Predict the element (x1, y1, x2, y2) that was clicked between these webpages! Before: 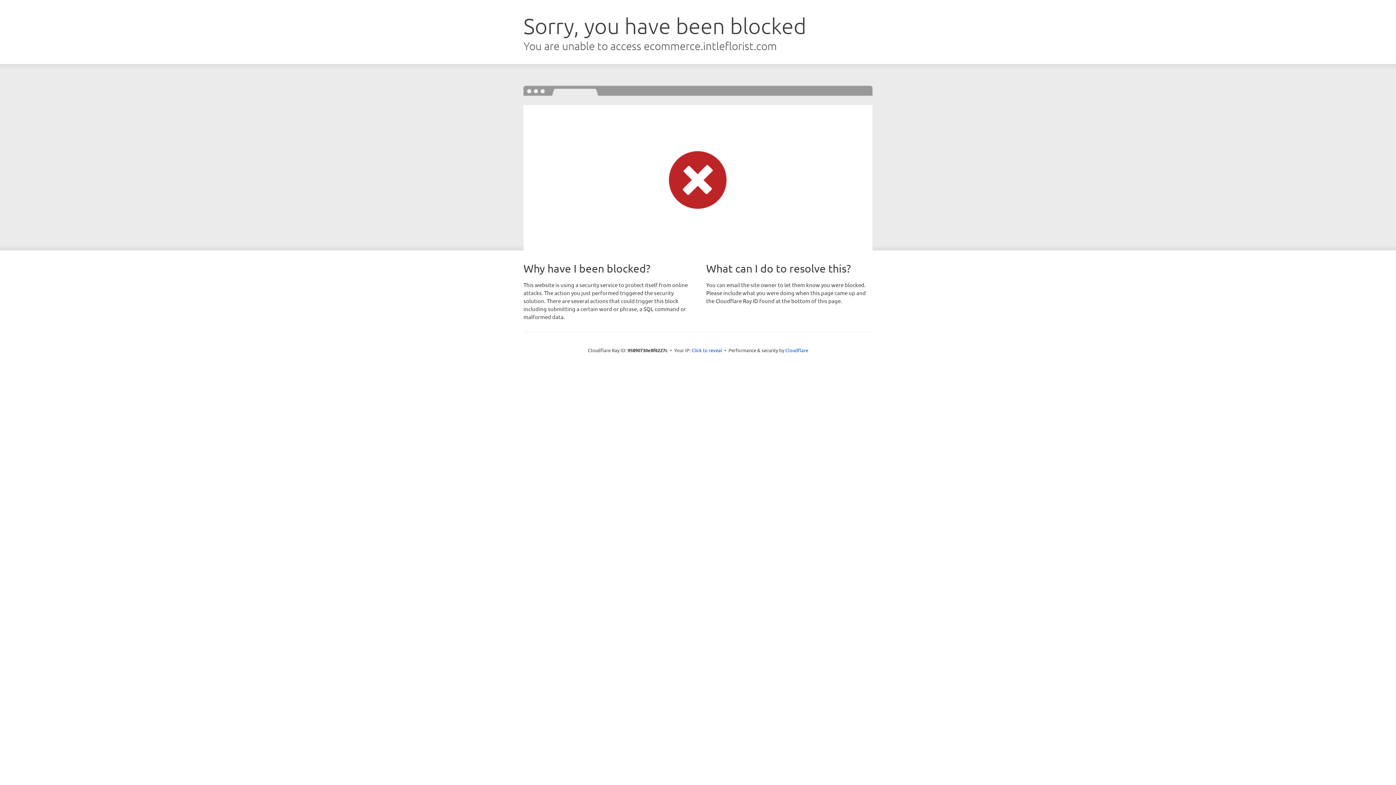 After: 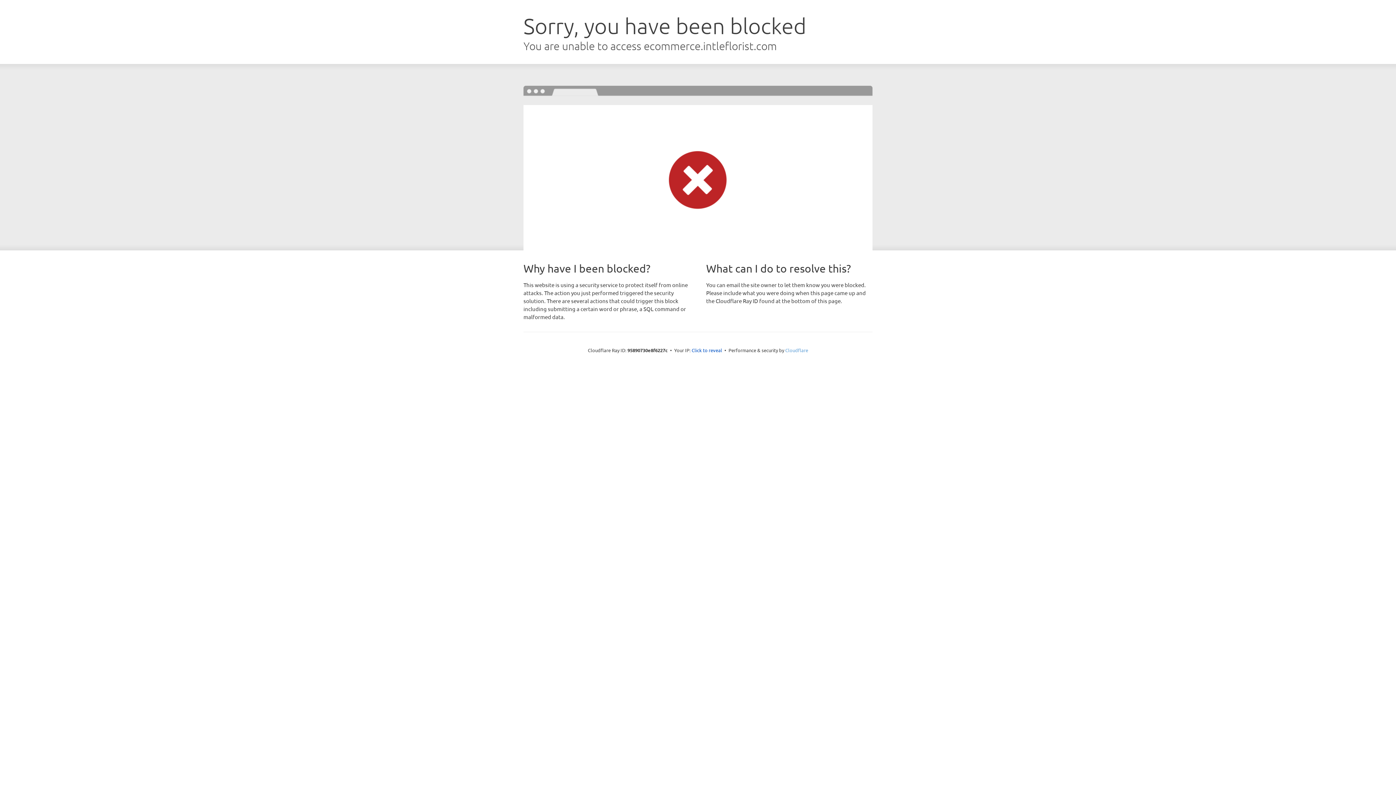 Action: bbox: (785, 347, 808, 353) label: Cloudflare